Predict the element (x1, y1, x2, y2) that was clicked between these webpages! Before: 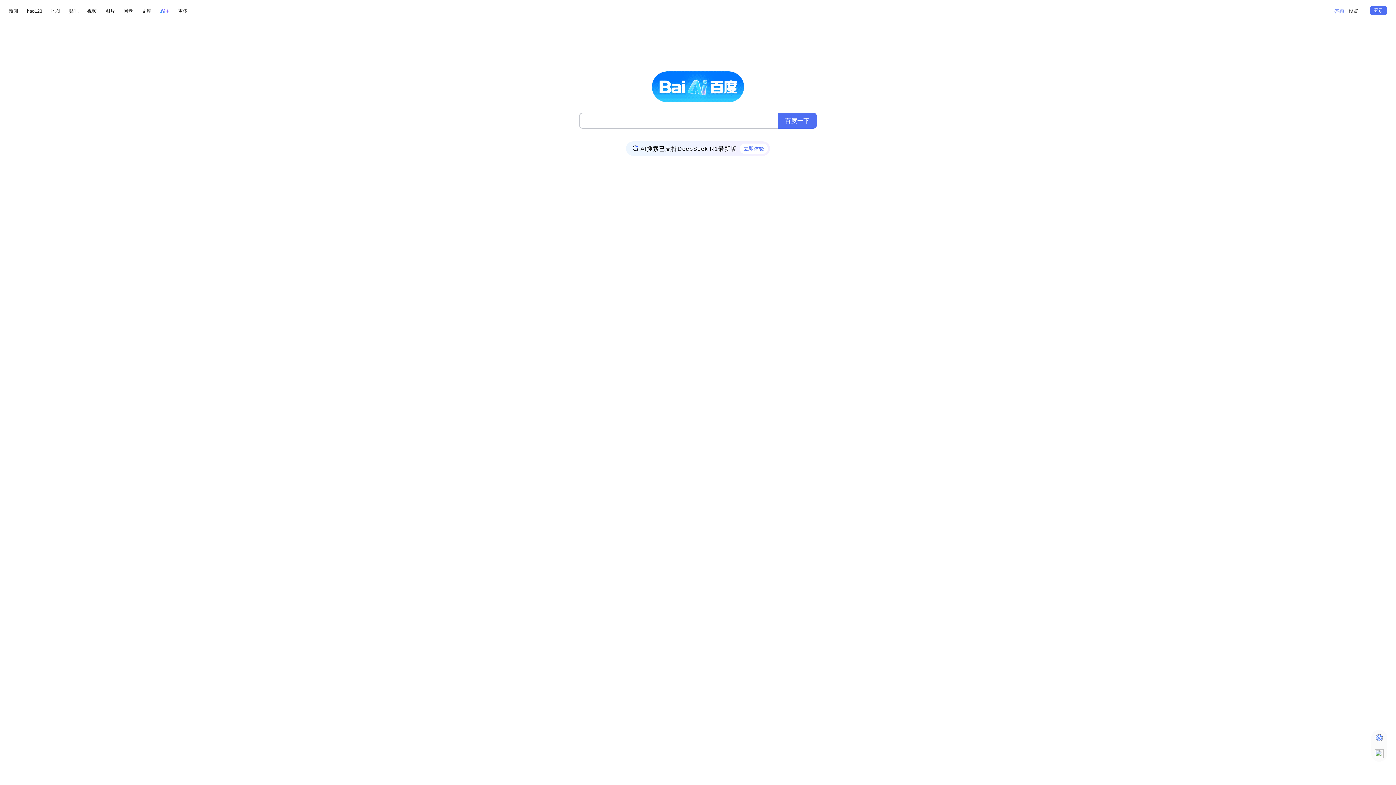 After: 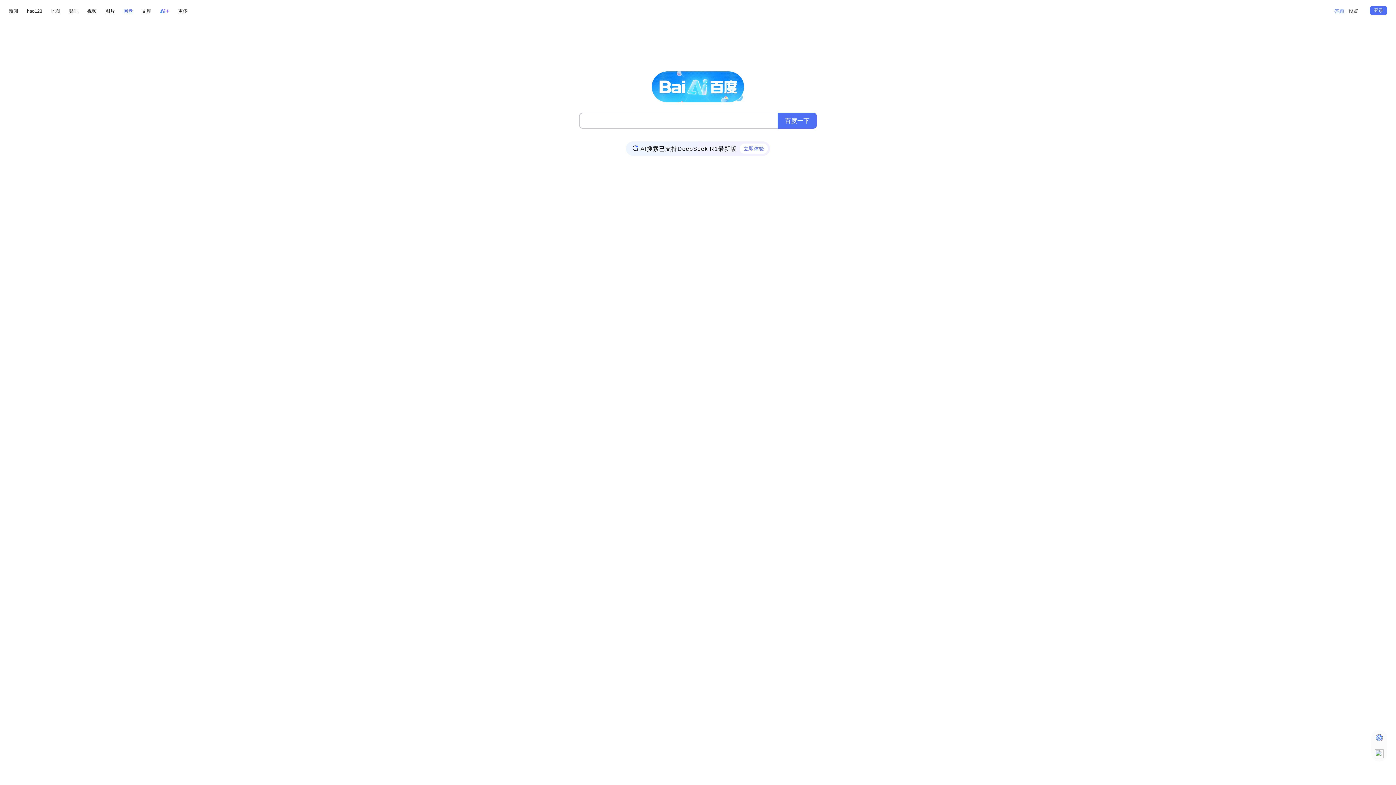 Action: label: 网盘 bbox: (123, 6, 133, 15)